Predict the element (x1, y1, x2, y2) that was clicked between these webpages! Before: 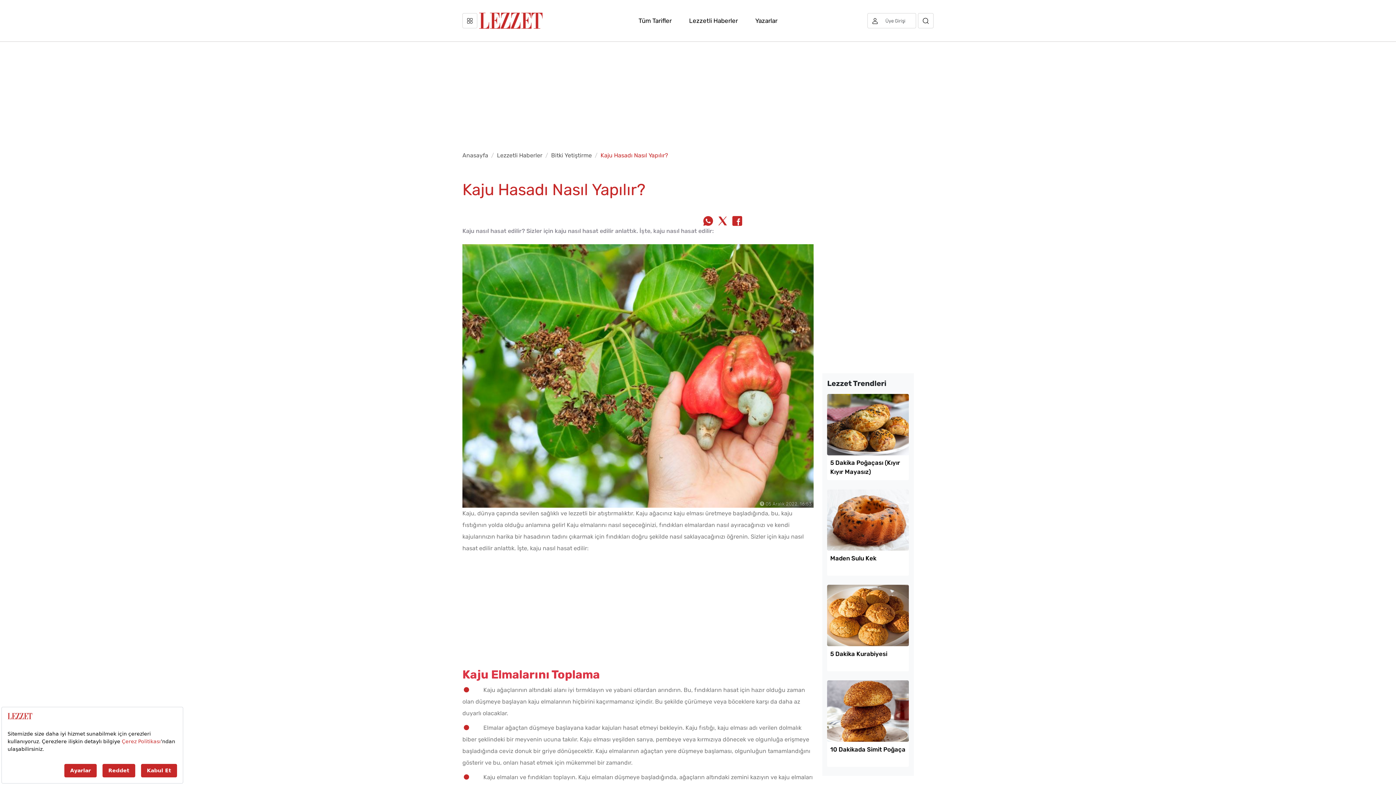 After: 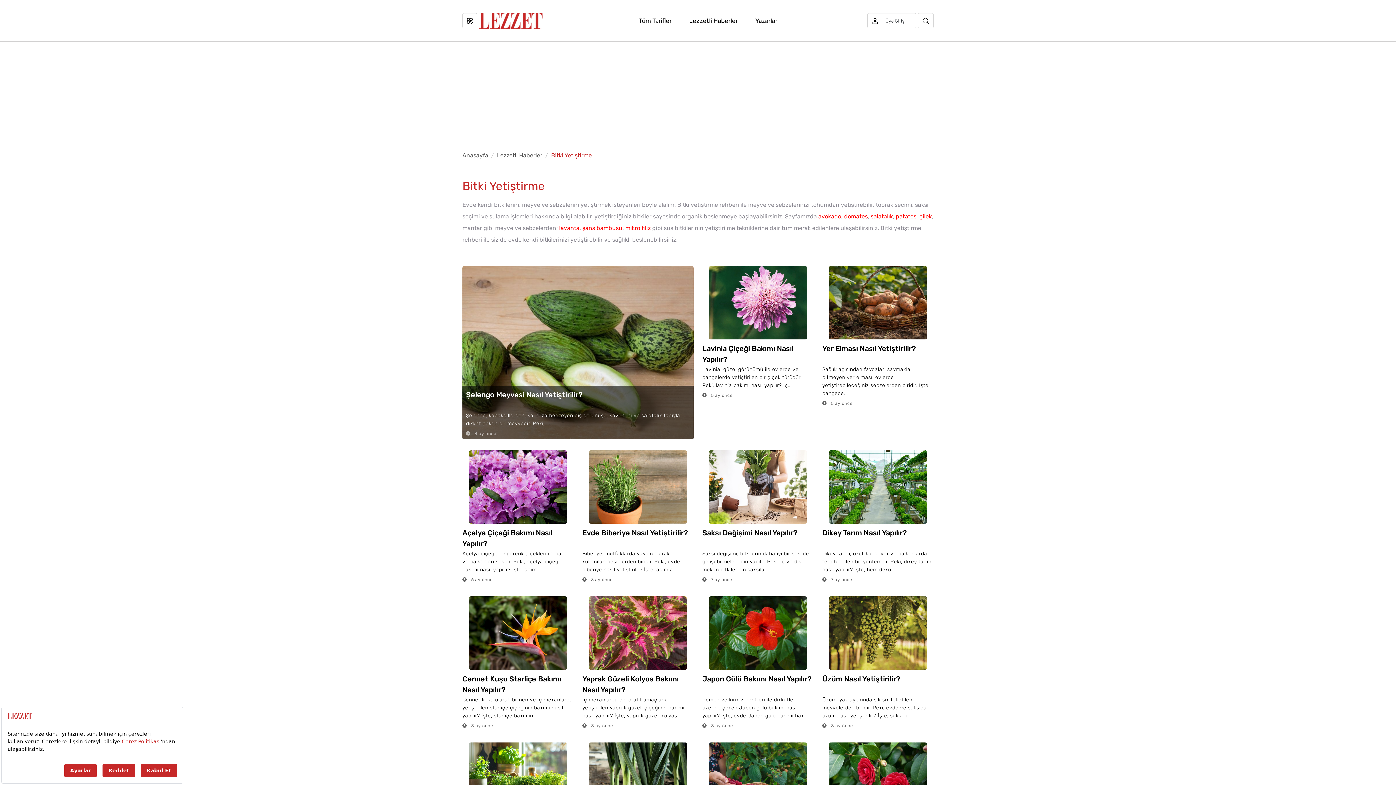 Action: bbox: (551, 152, 592, 158) label: Bitki Yetiştirme